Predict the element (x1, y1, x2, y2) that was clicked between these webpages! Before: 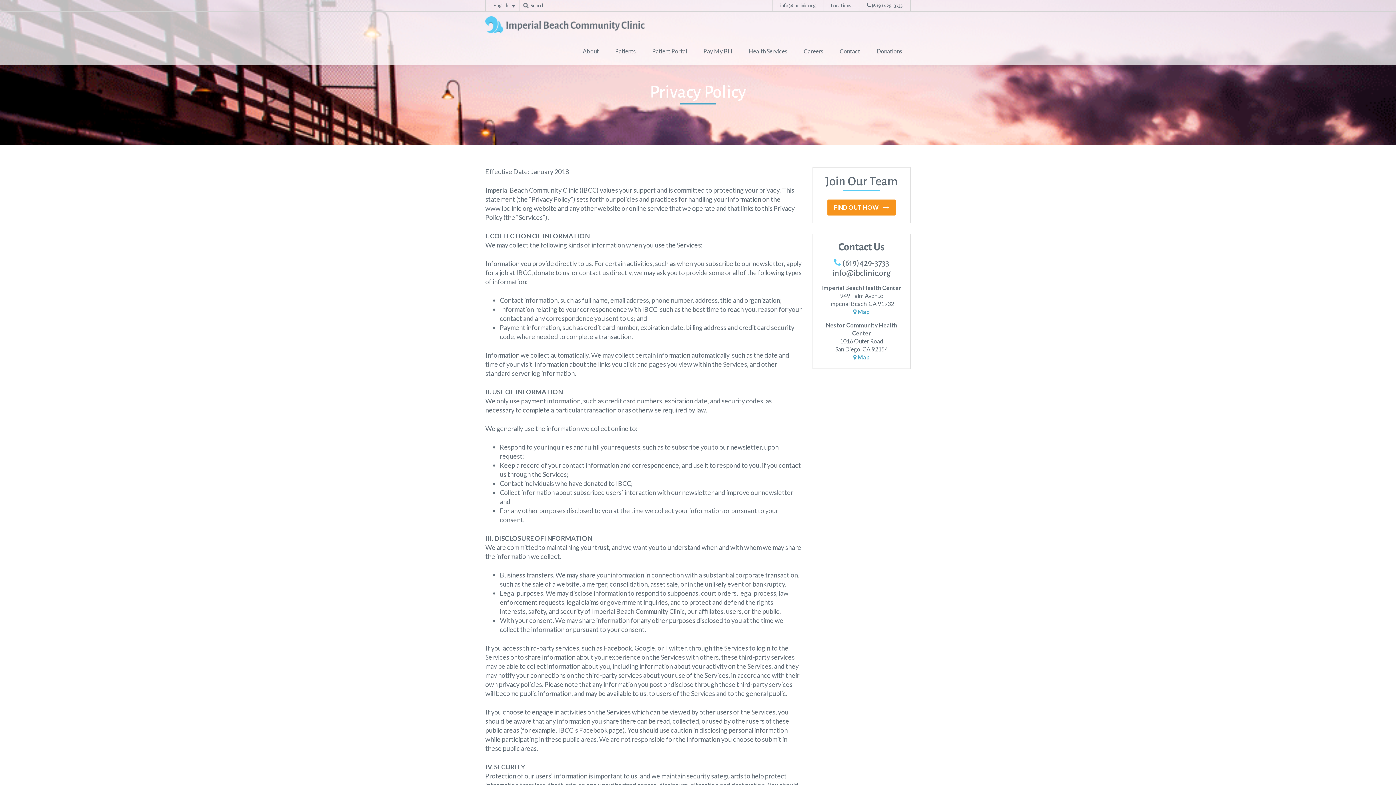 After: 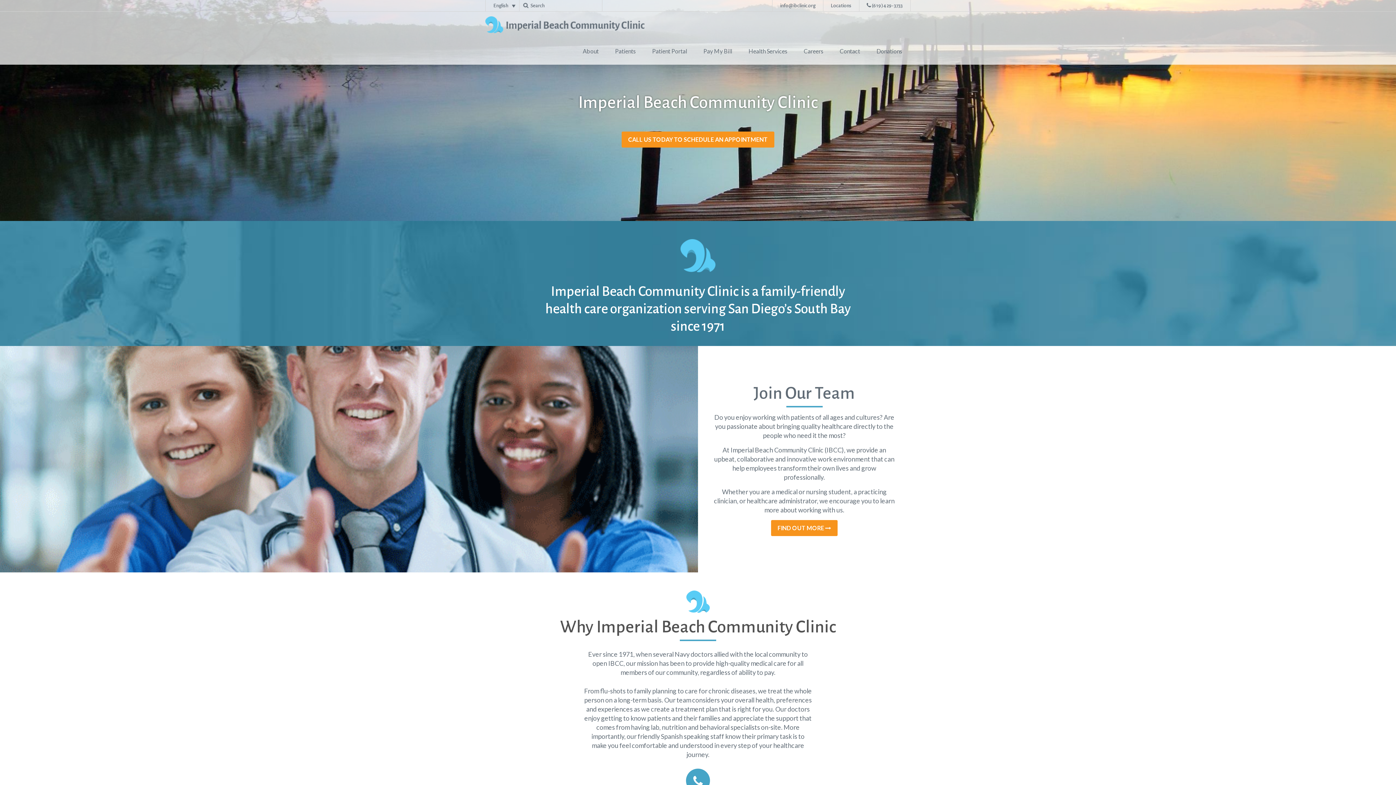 Action: bbox: (485, 26, 644, 34)